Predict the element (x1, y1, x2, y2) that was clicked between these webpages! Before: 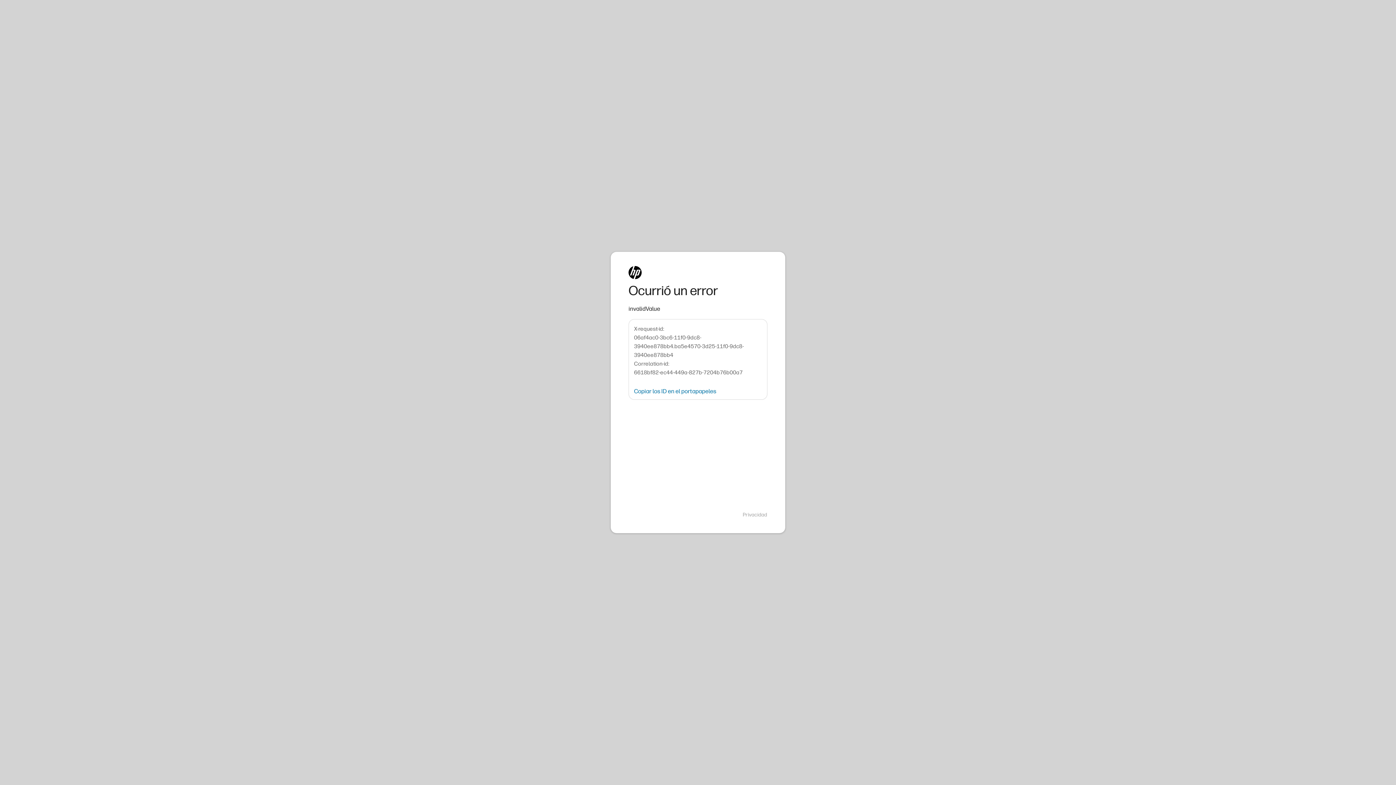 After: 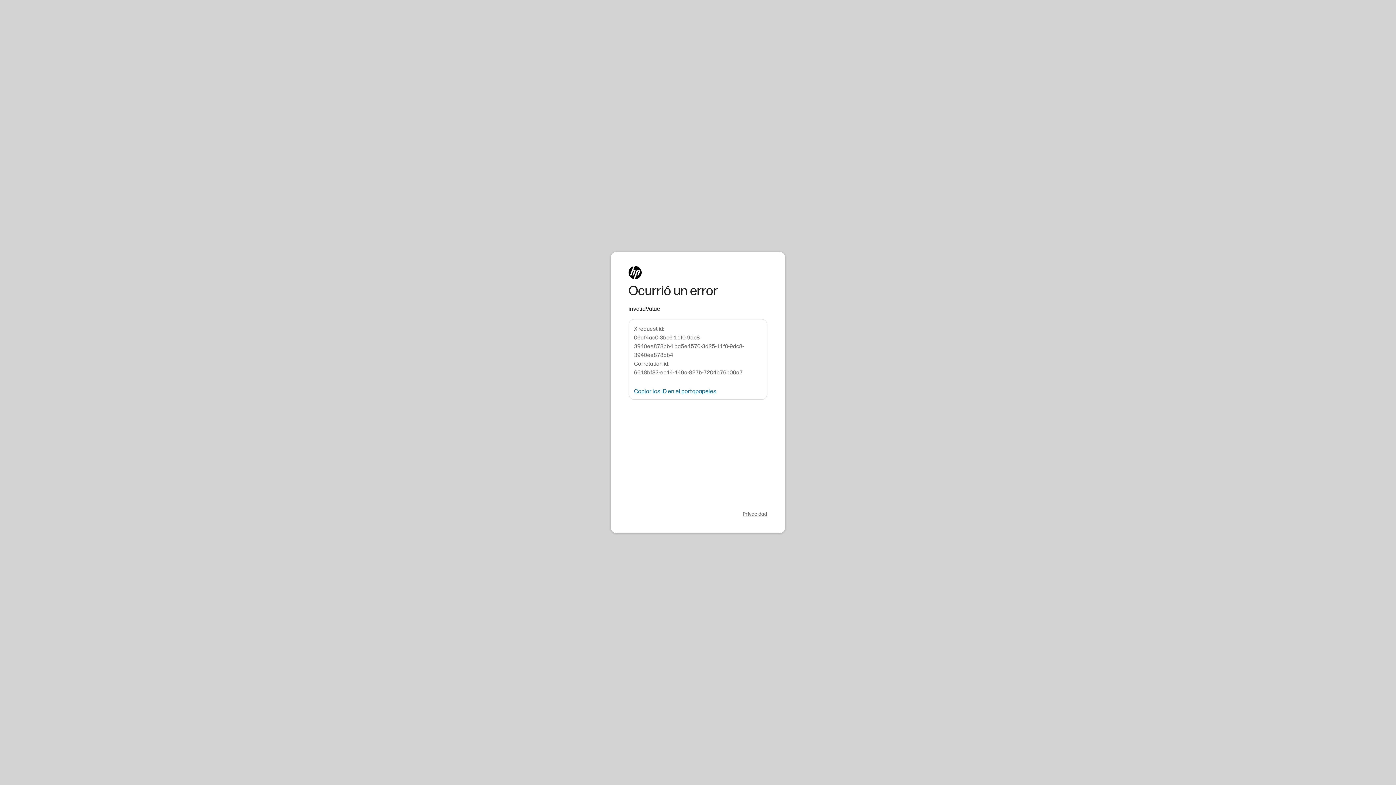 Action: label: Privacidad bbox: (742, 511, 767, 518)